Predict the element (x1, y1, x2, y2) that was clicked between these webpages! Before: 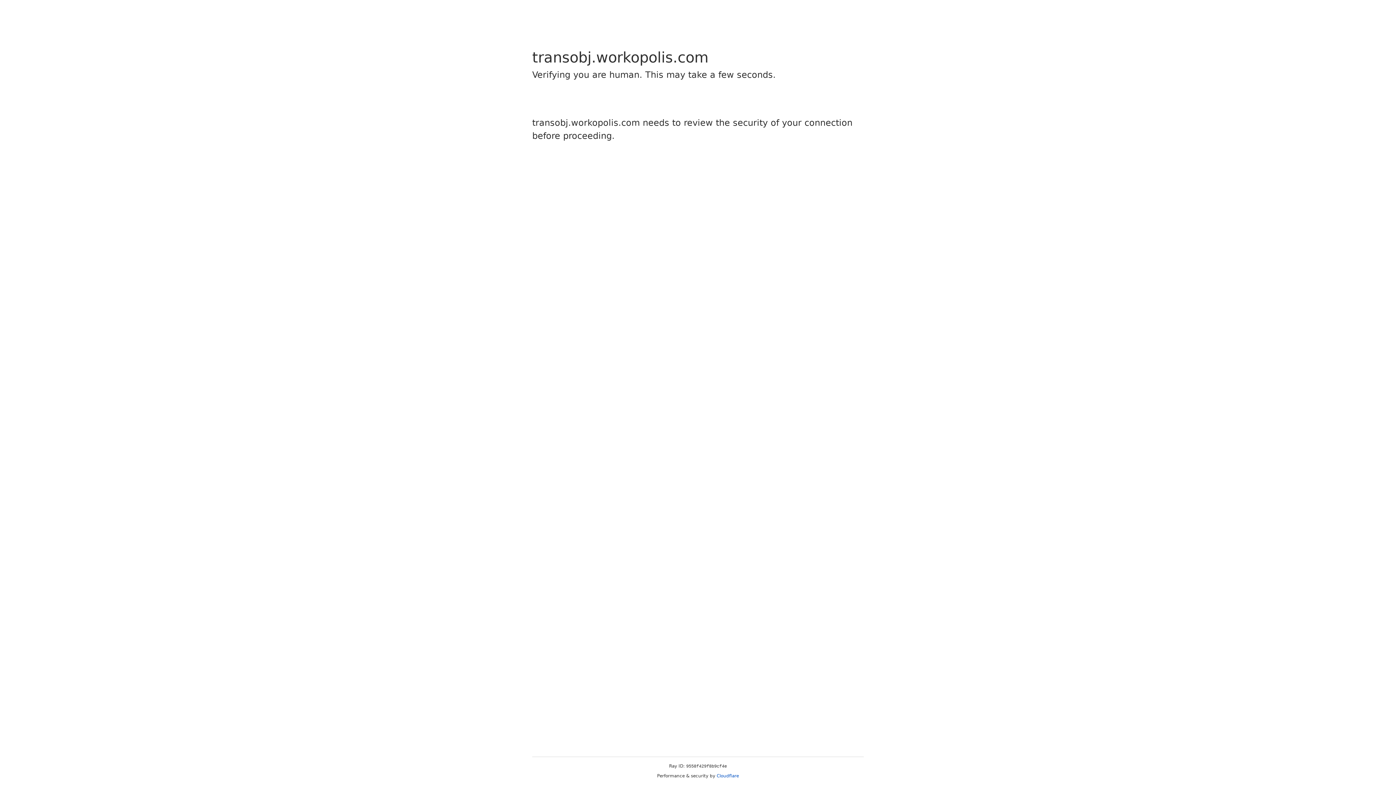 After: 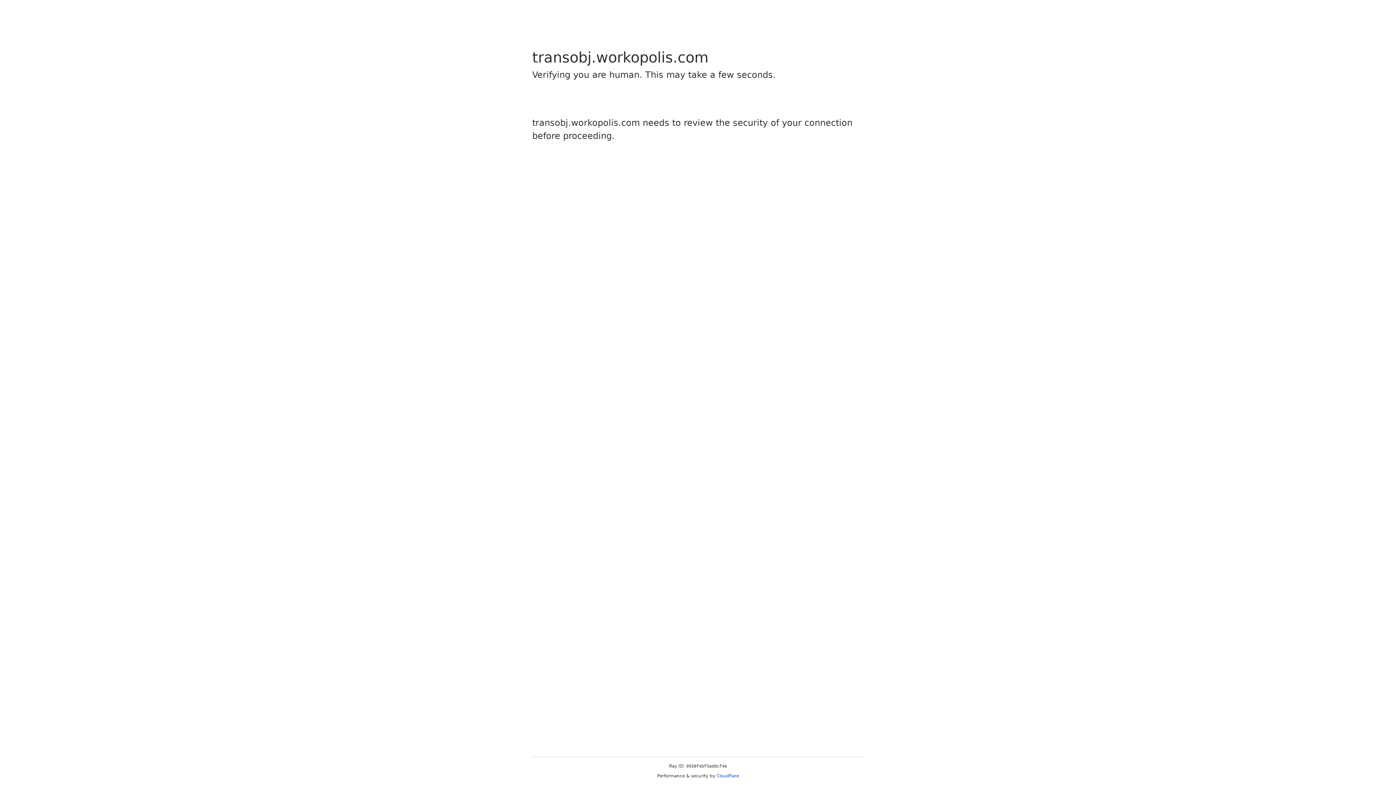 Action: label: Cloudflare bbox: (716, 773, 739, 778)